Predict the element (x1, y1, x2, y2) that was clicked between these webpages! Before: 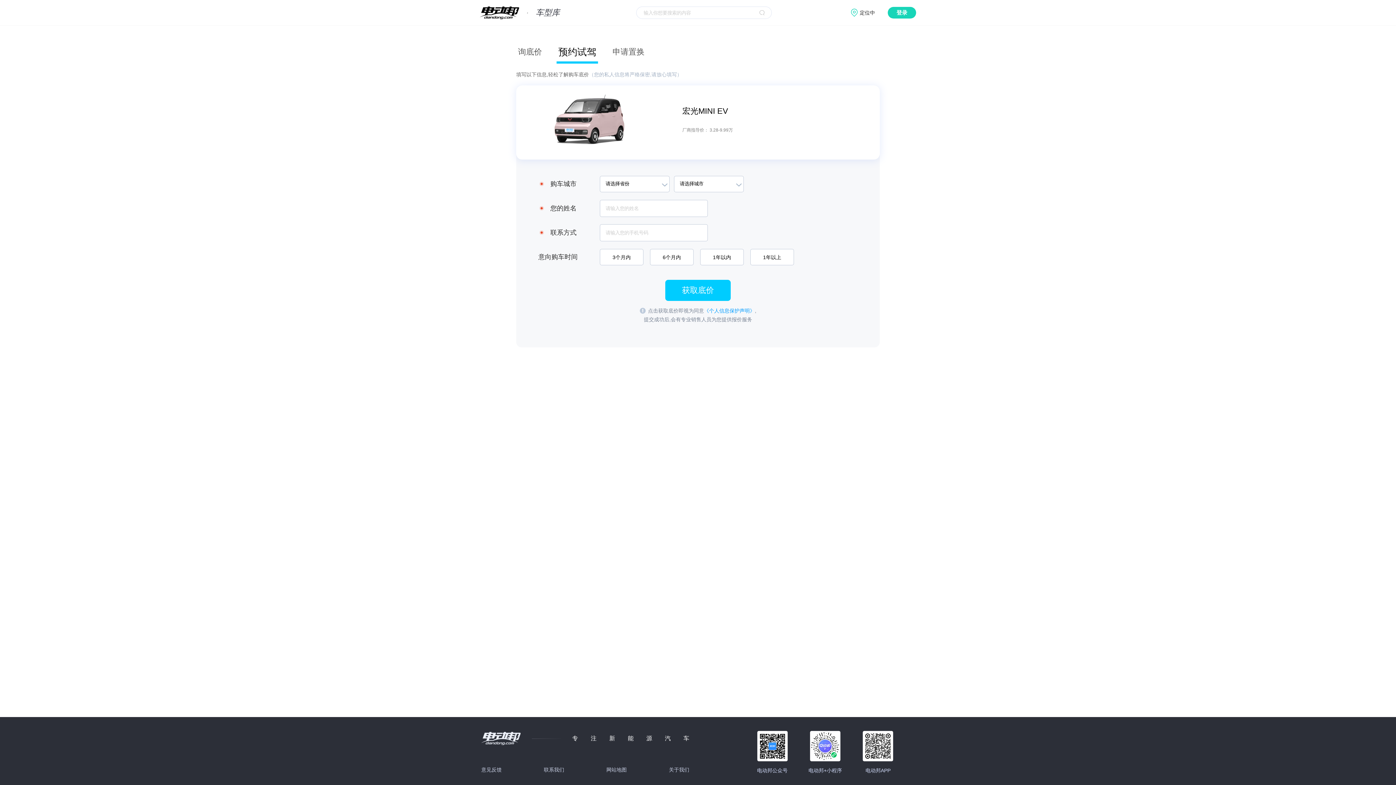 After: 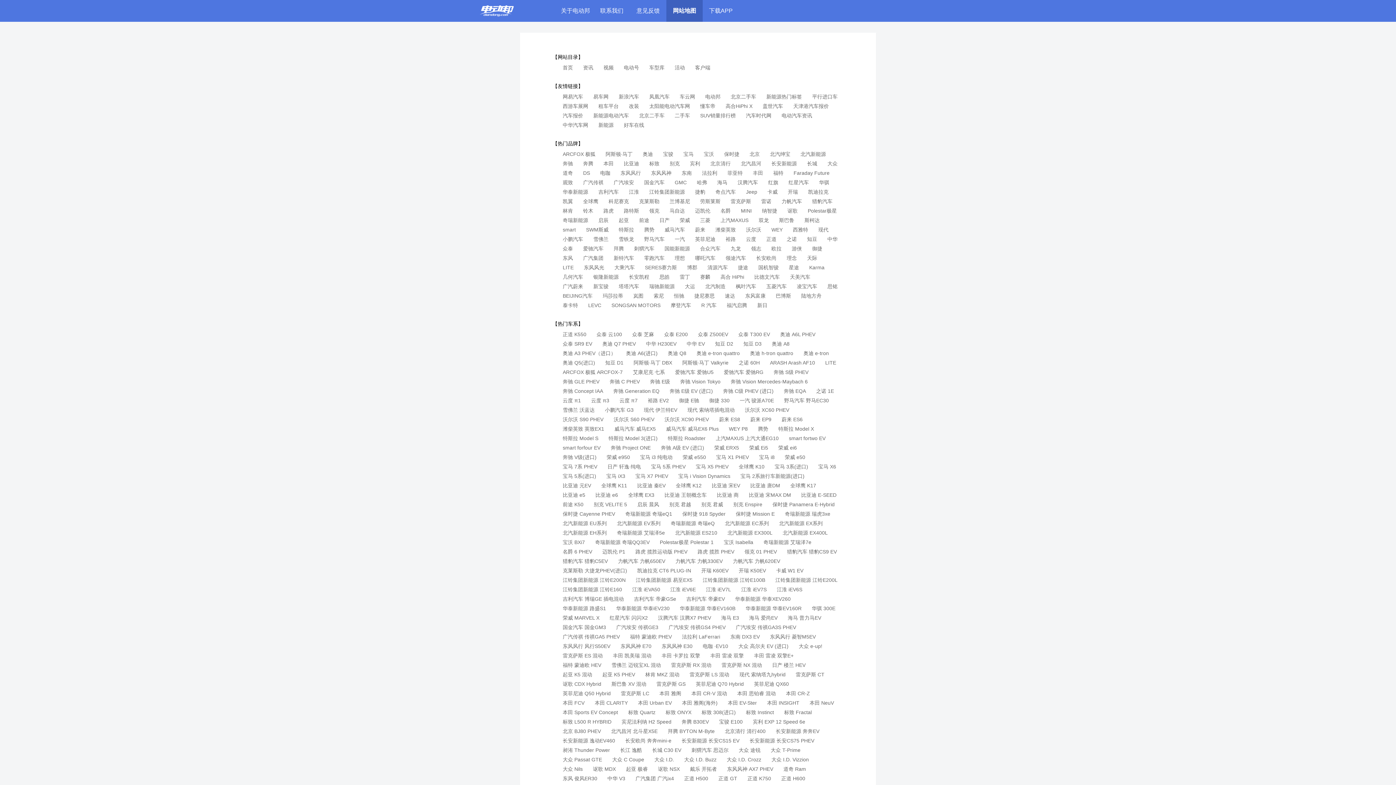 Action: bbox: (606, 767, 626, 773) label: 网站地图